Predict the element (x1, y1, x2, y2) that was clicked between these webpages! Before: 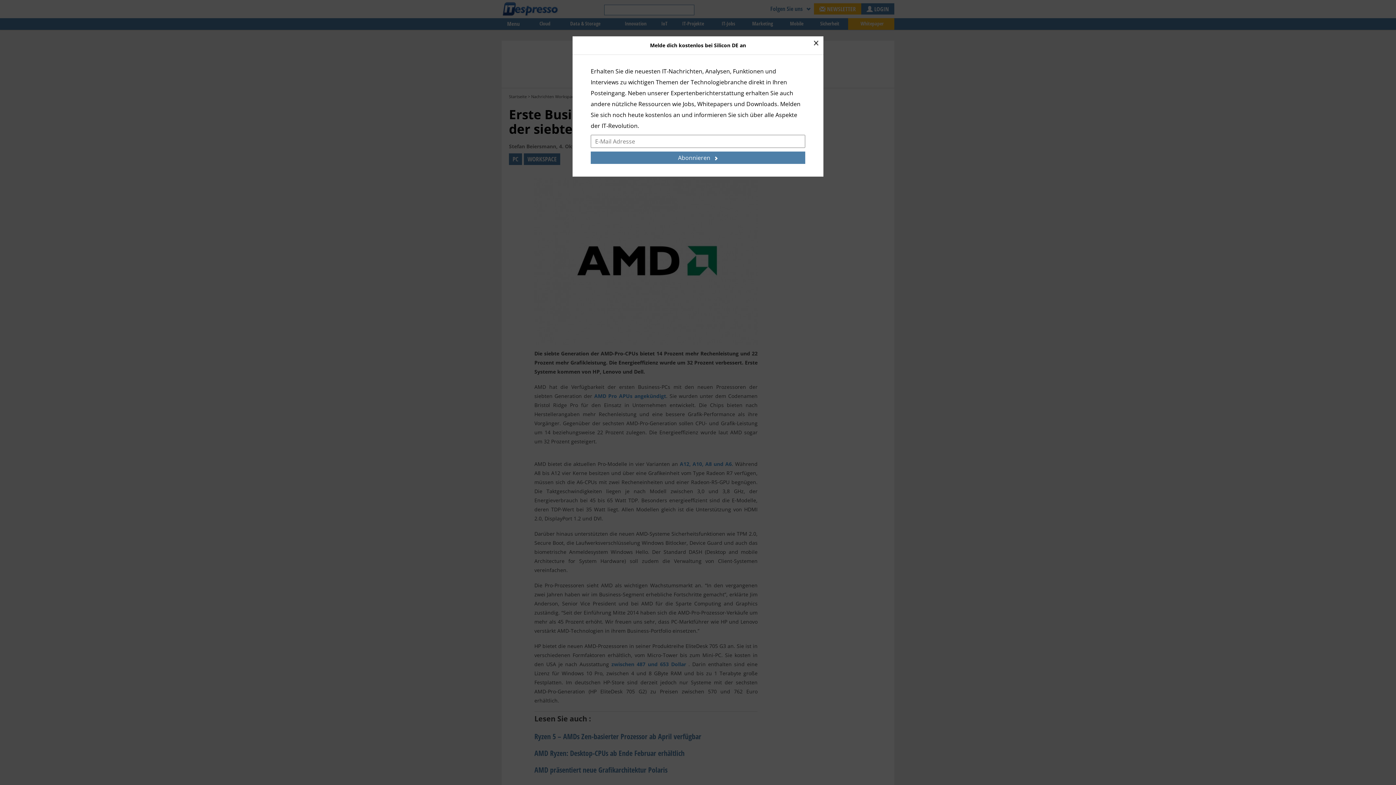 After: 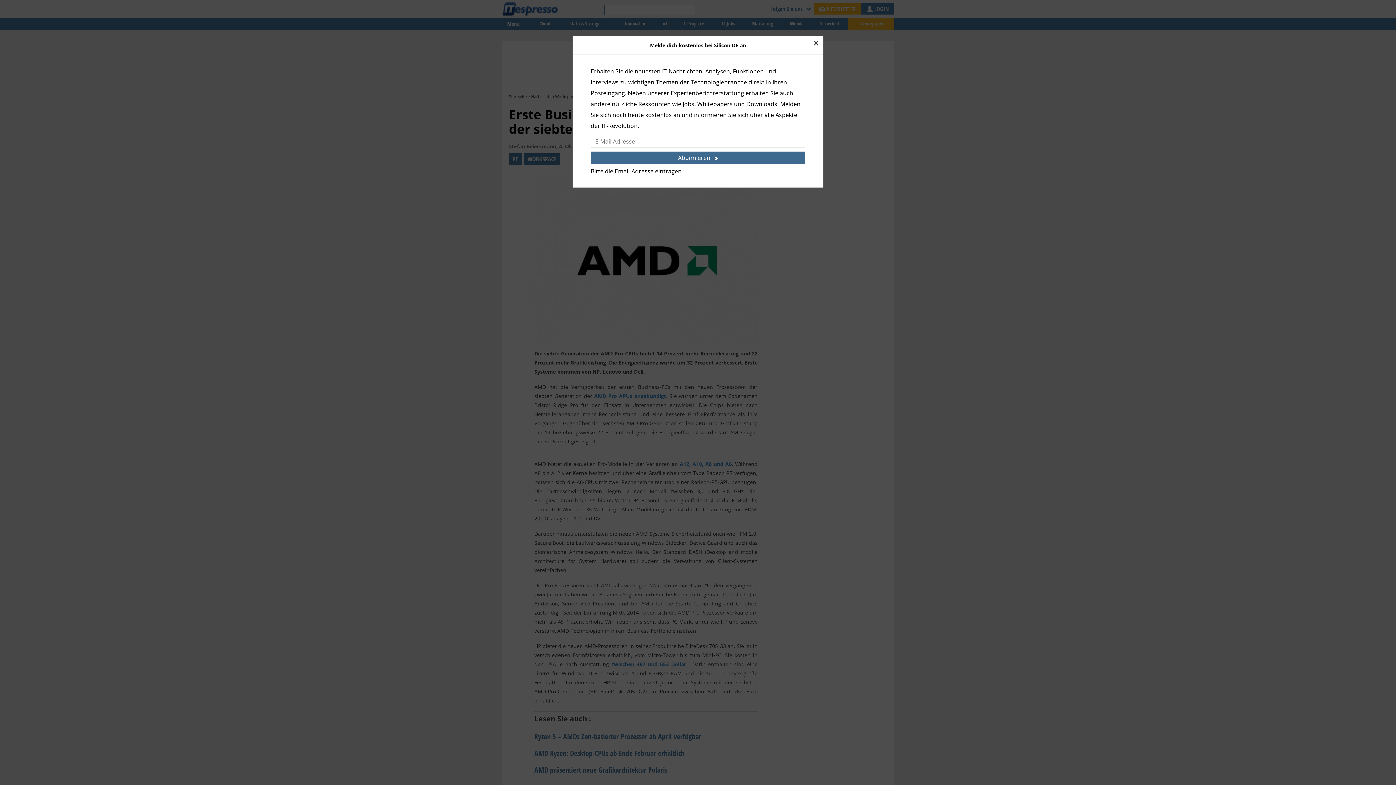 Action: label: Abonnieren bbox: (590, 151, 805, 164)